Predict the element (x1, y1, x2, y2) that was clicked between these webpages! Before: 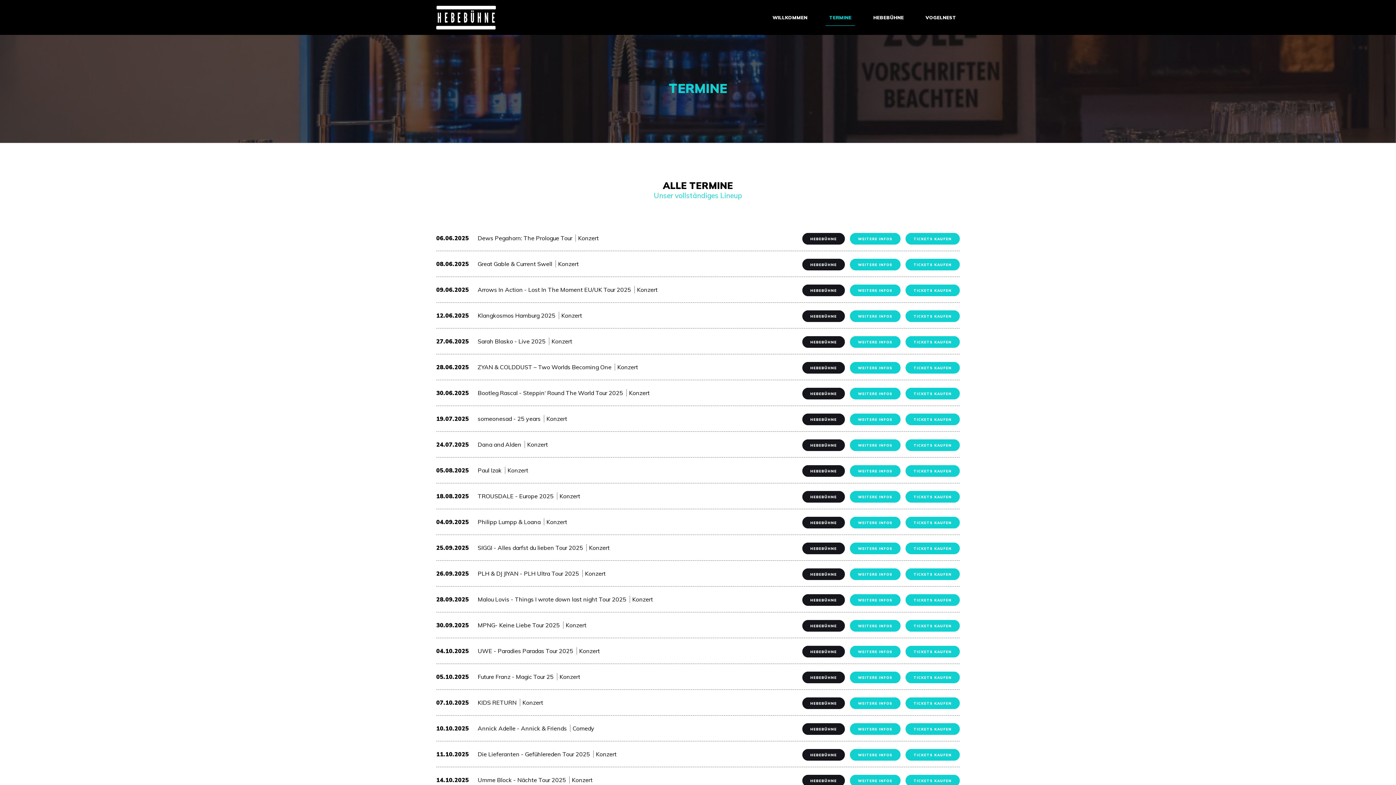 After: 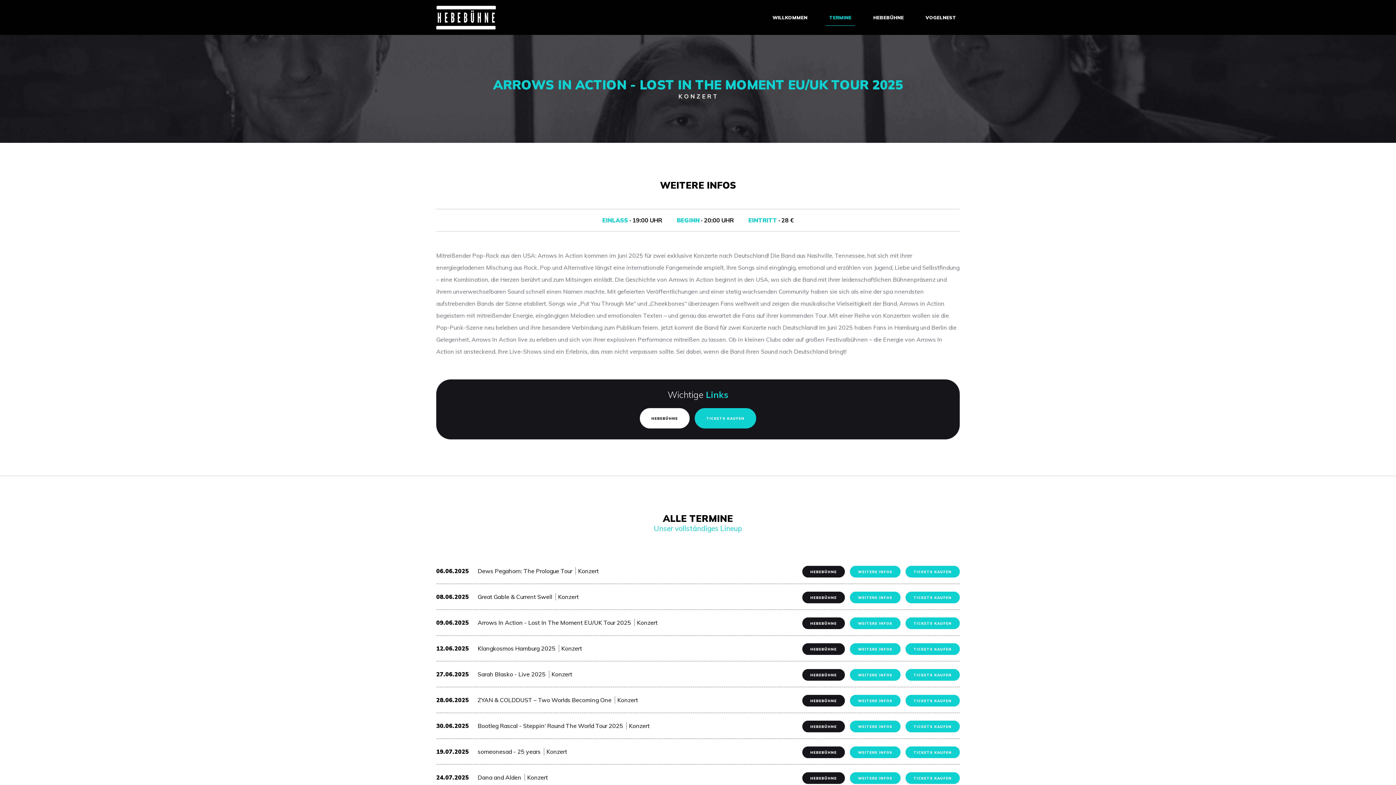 Action: bbox: (850, 284, 900, 296) label: WEITERE INFOS